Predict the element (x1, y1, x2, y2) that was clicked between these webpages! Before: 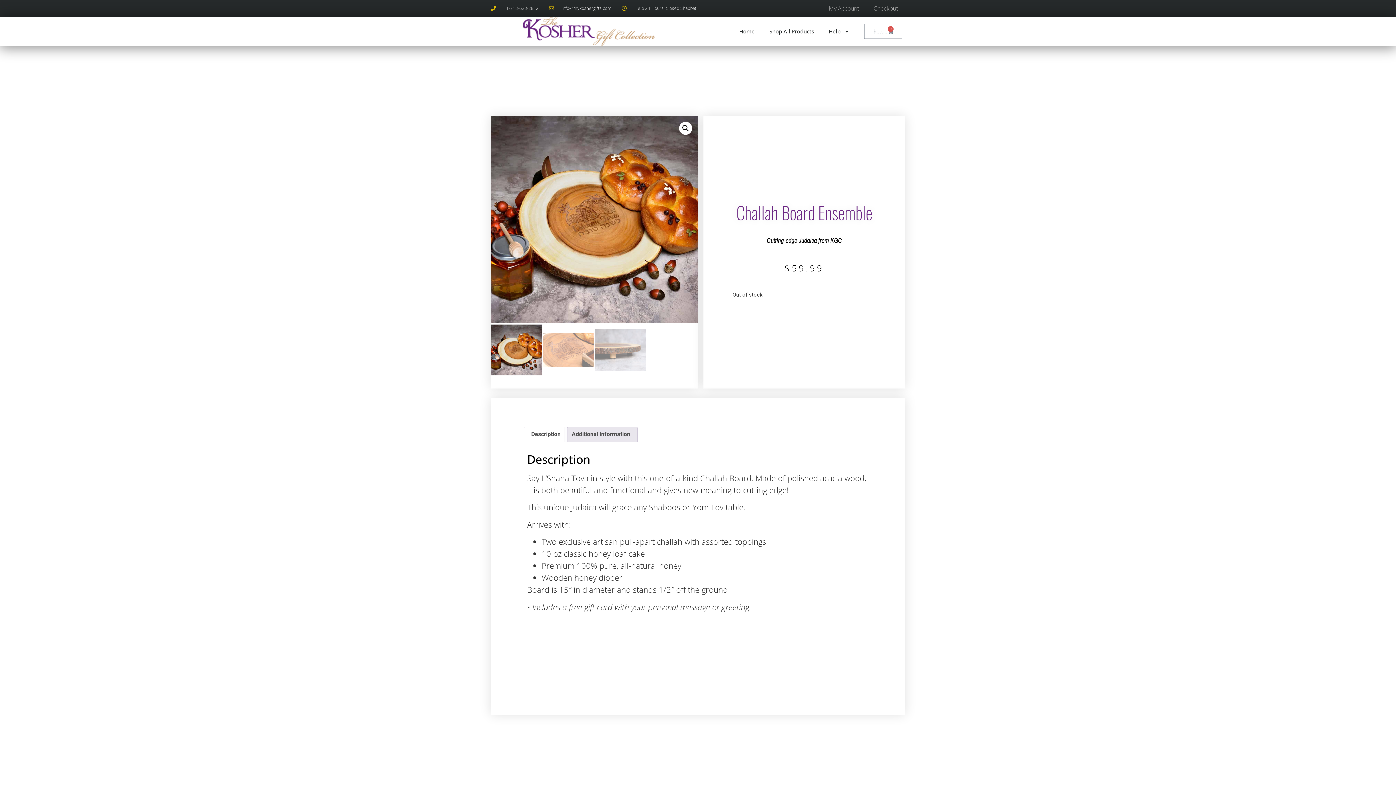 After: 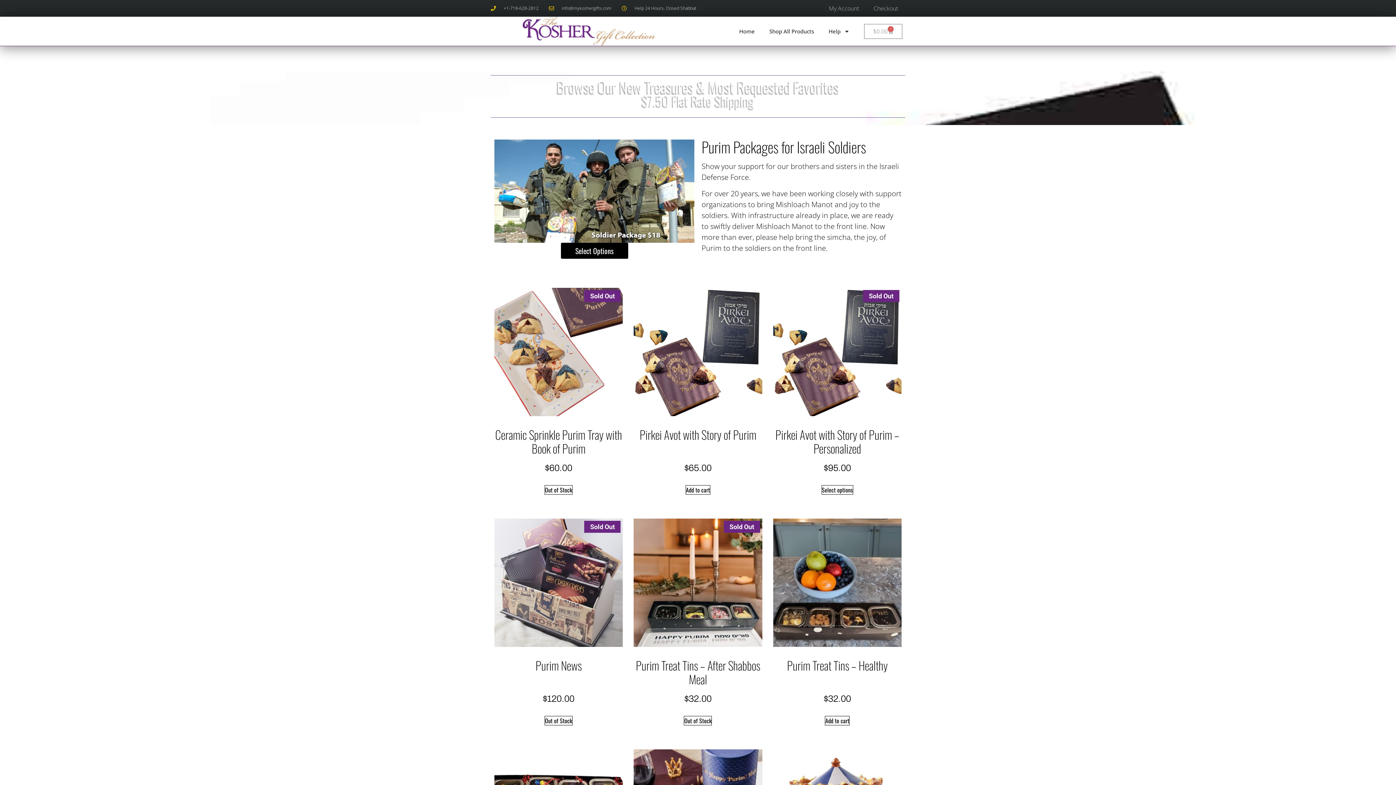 Action: bbox: (762, 24, 821, 38) label: Shop All Products